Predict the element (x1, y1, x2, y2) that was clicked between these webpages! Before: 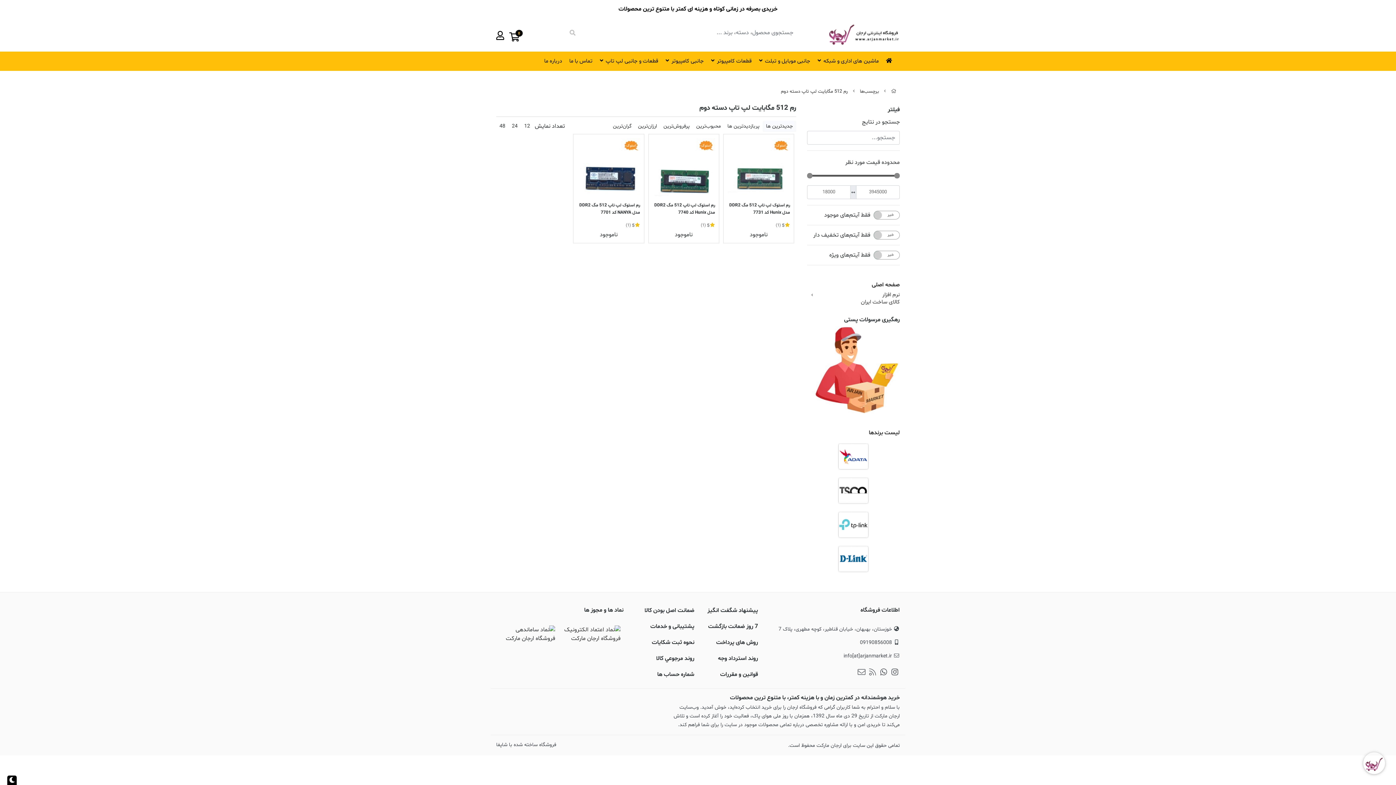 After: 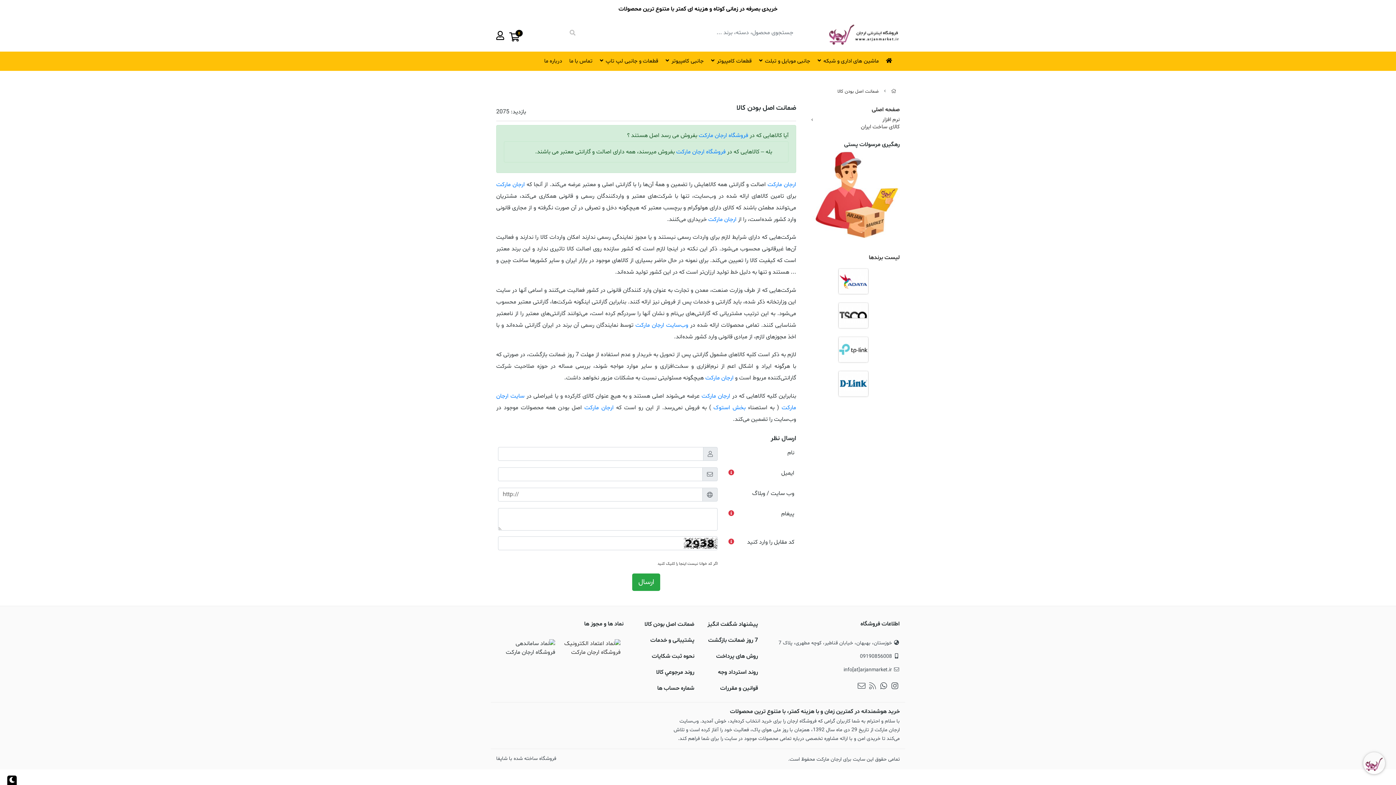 Action: bbox: (644, 606, 694, 614) label: ضمانت اصل بودن کالا